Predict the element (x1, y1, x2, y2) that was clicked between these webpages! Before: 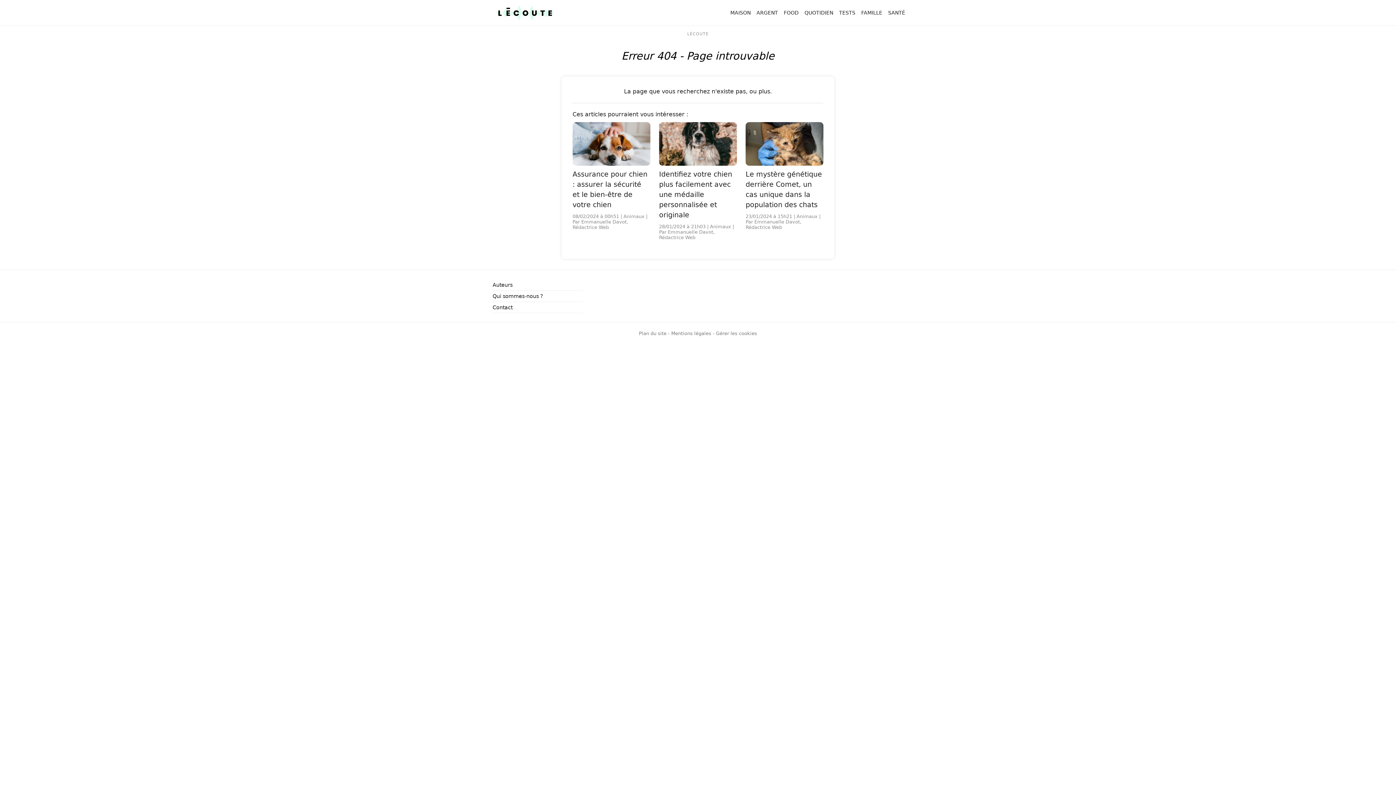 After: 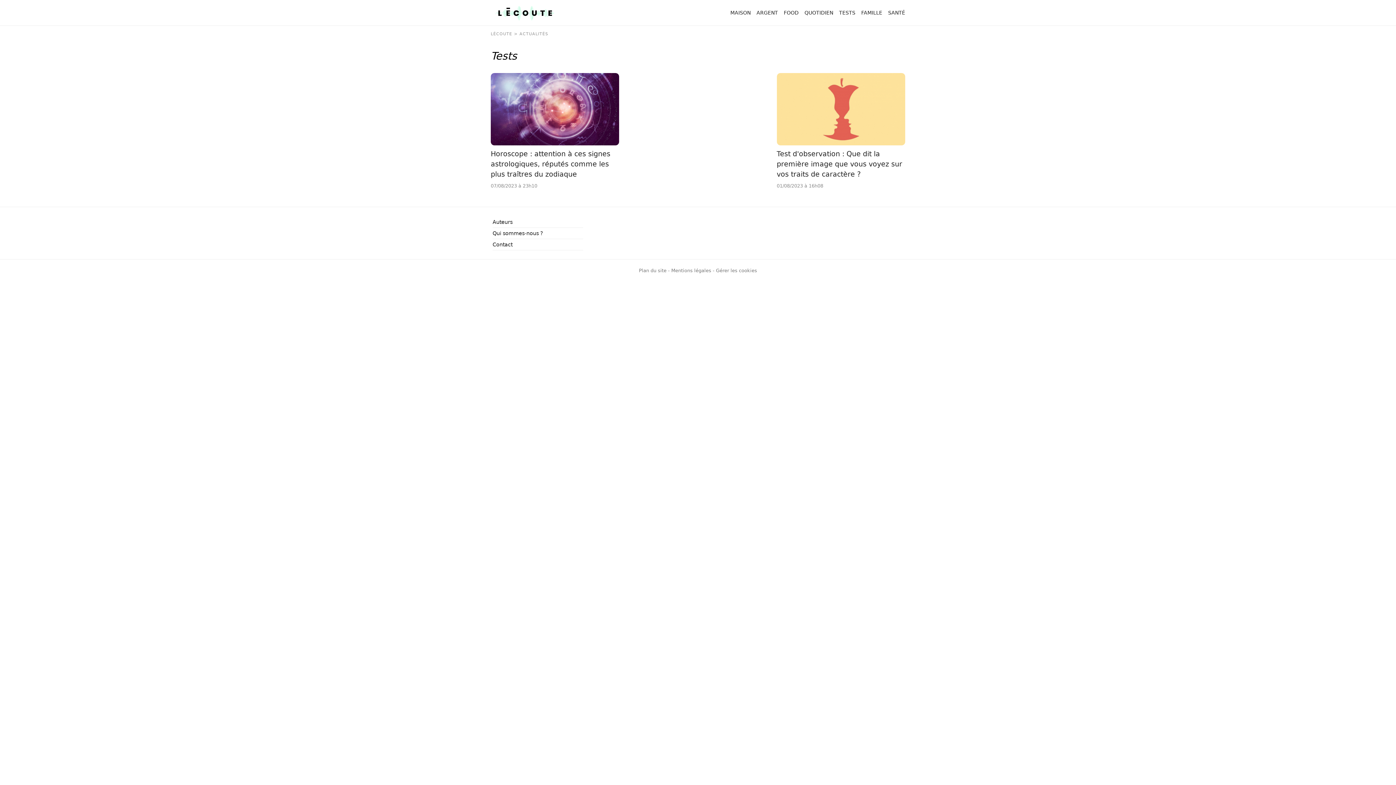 Action: bbox: (836, 9, 858, 15) label: TESTS